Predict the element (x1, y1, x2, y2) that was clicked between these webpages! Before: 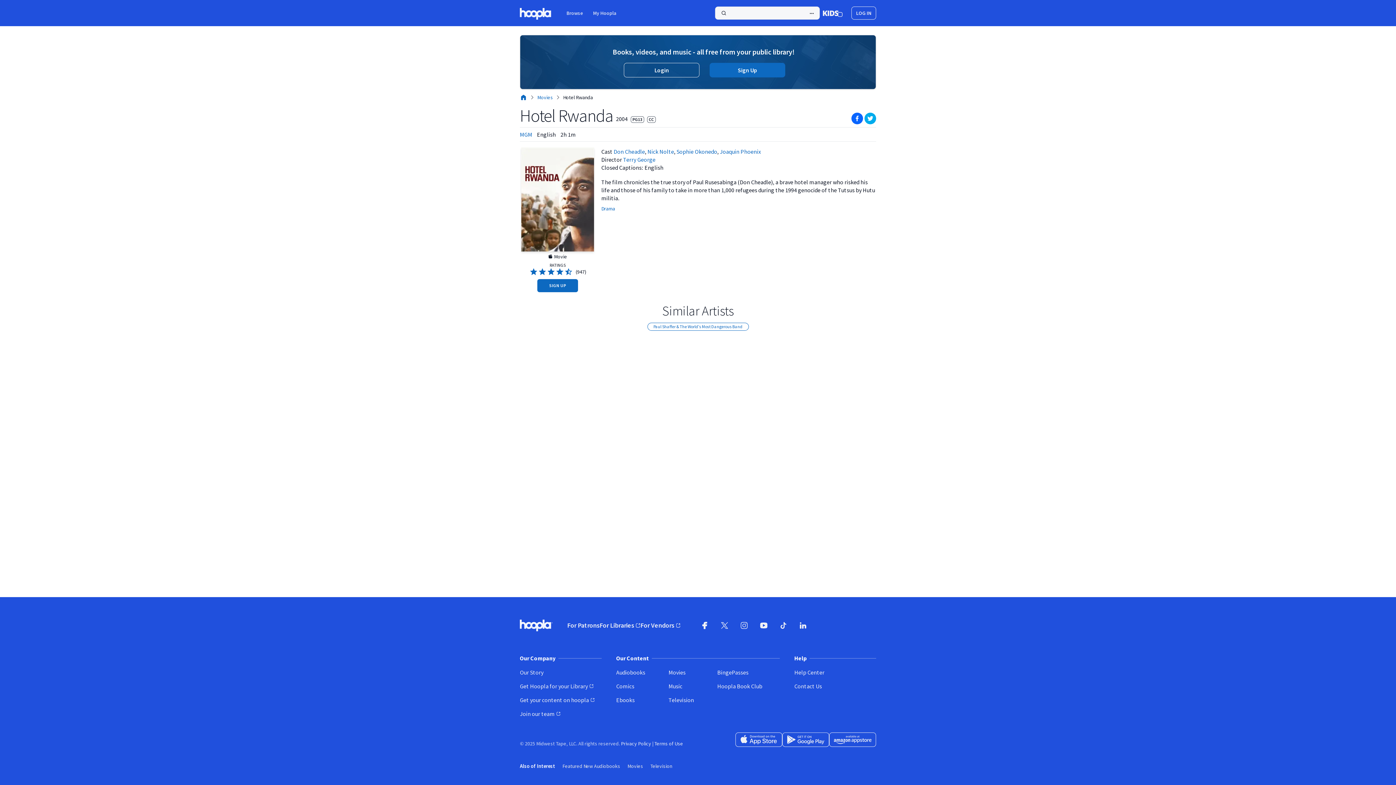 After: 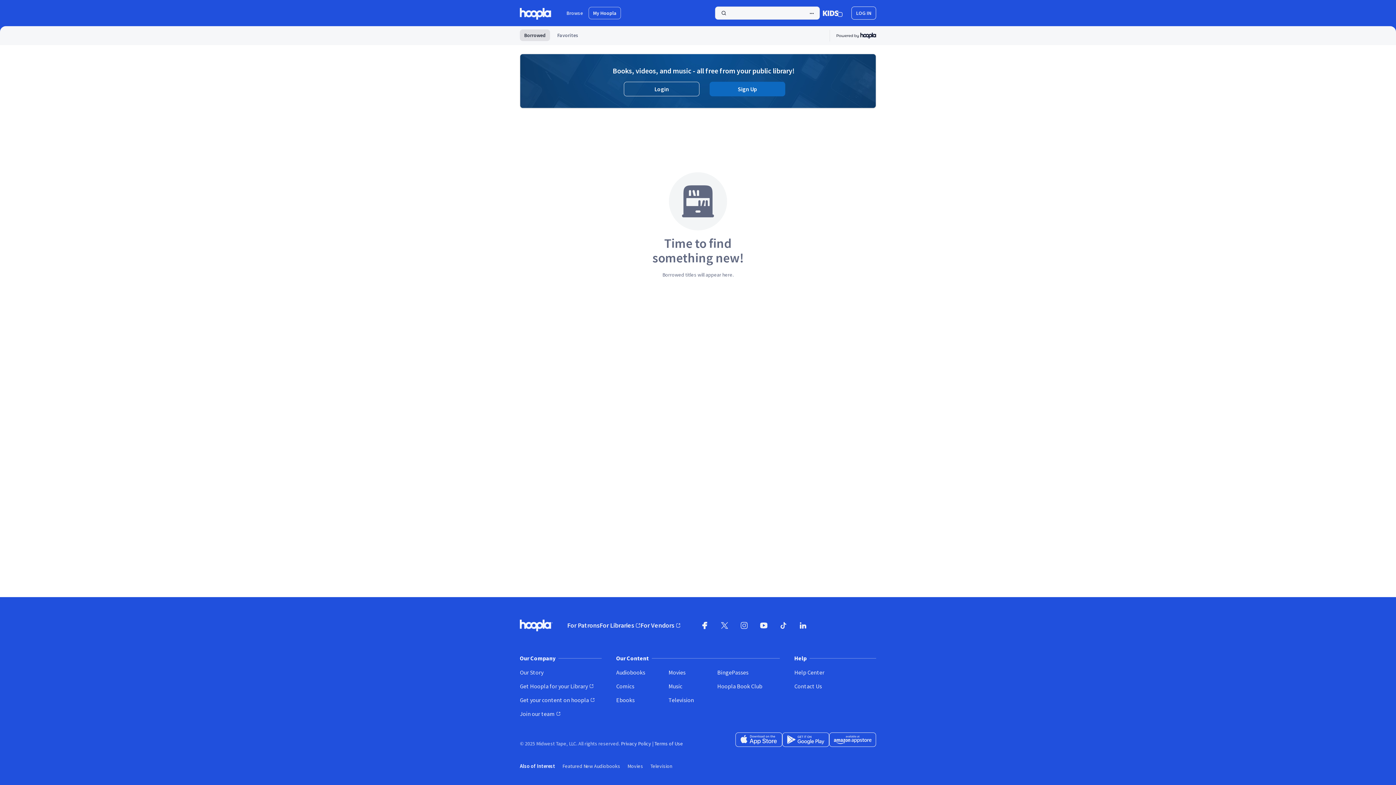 Action: label: My Hoopla bbox: (588, 6, 621, 19)